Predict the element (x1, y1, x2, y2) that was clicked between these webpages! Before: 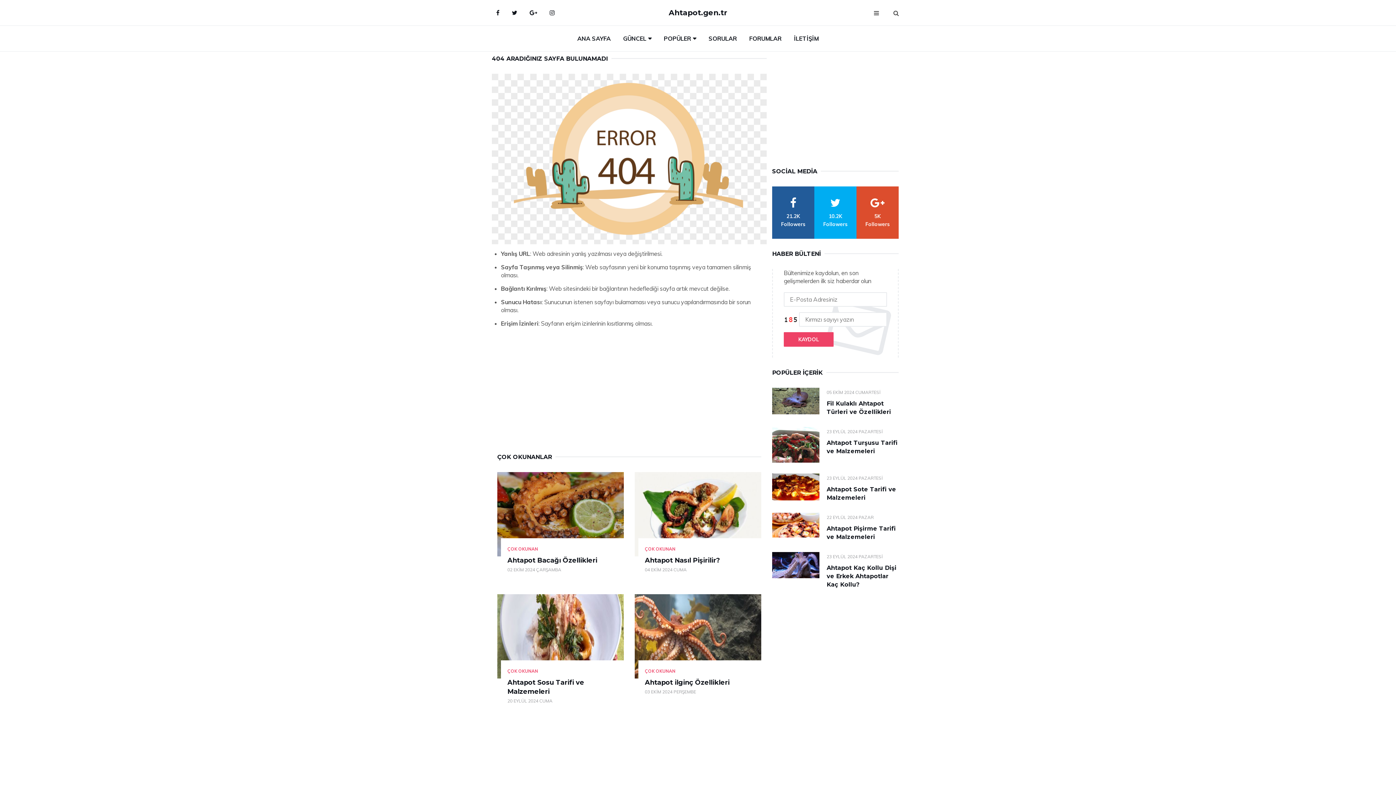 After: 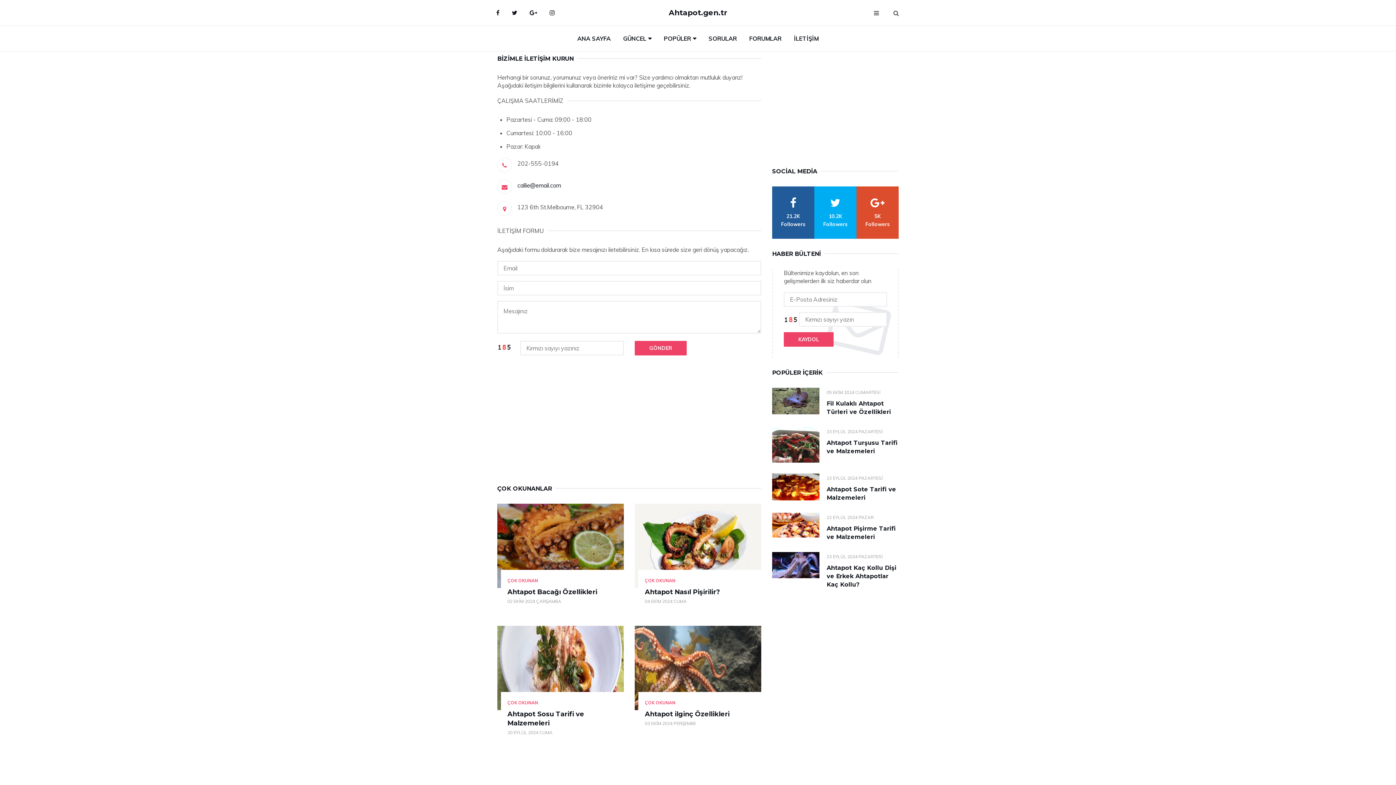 Action: bbox: (788, 25, 824, 51) label: İLETİŞİM